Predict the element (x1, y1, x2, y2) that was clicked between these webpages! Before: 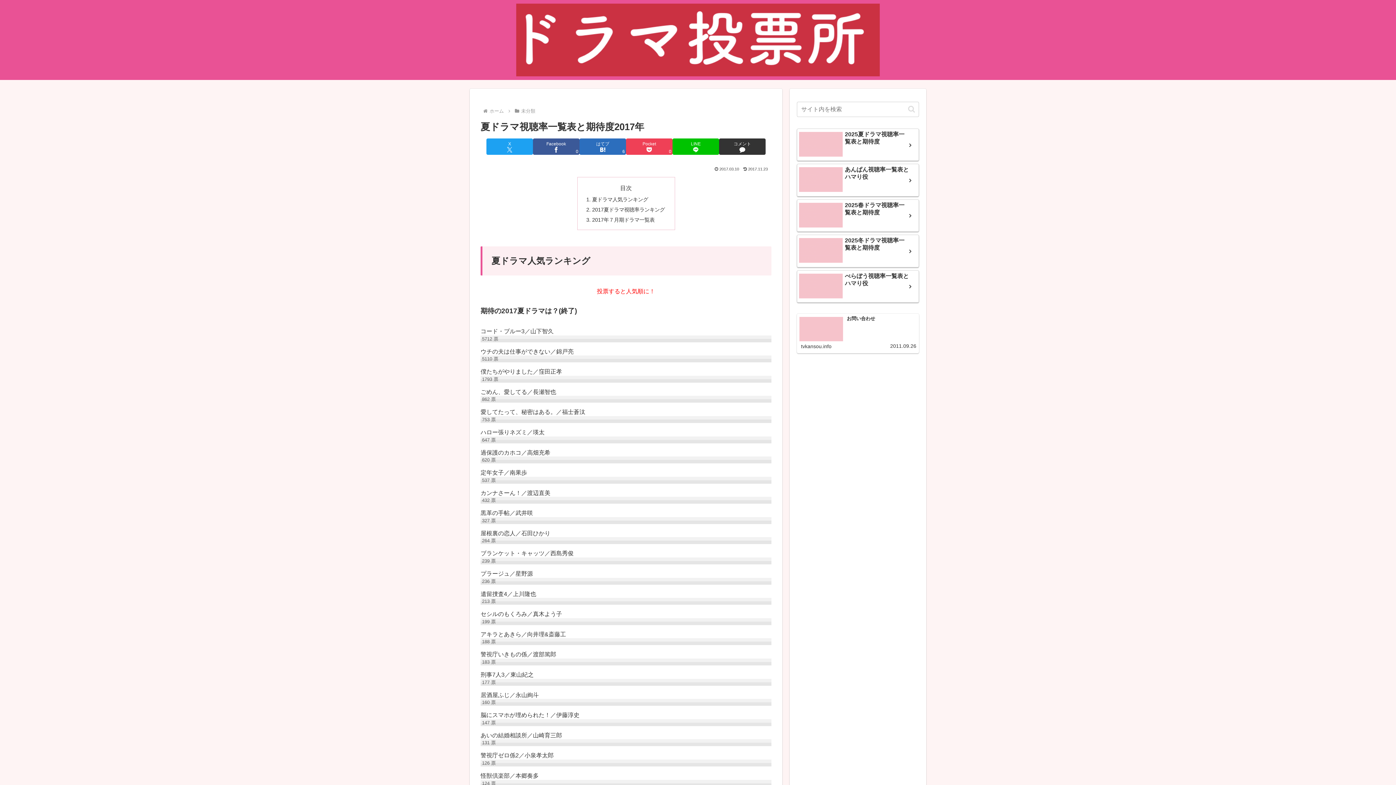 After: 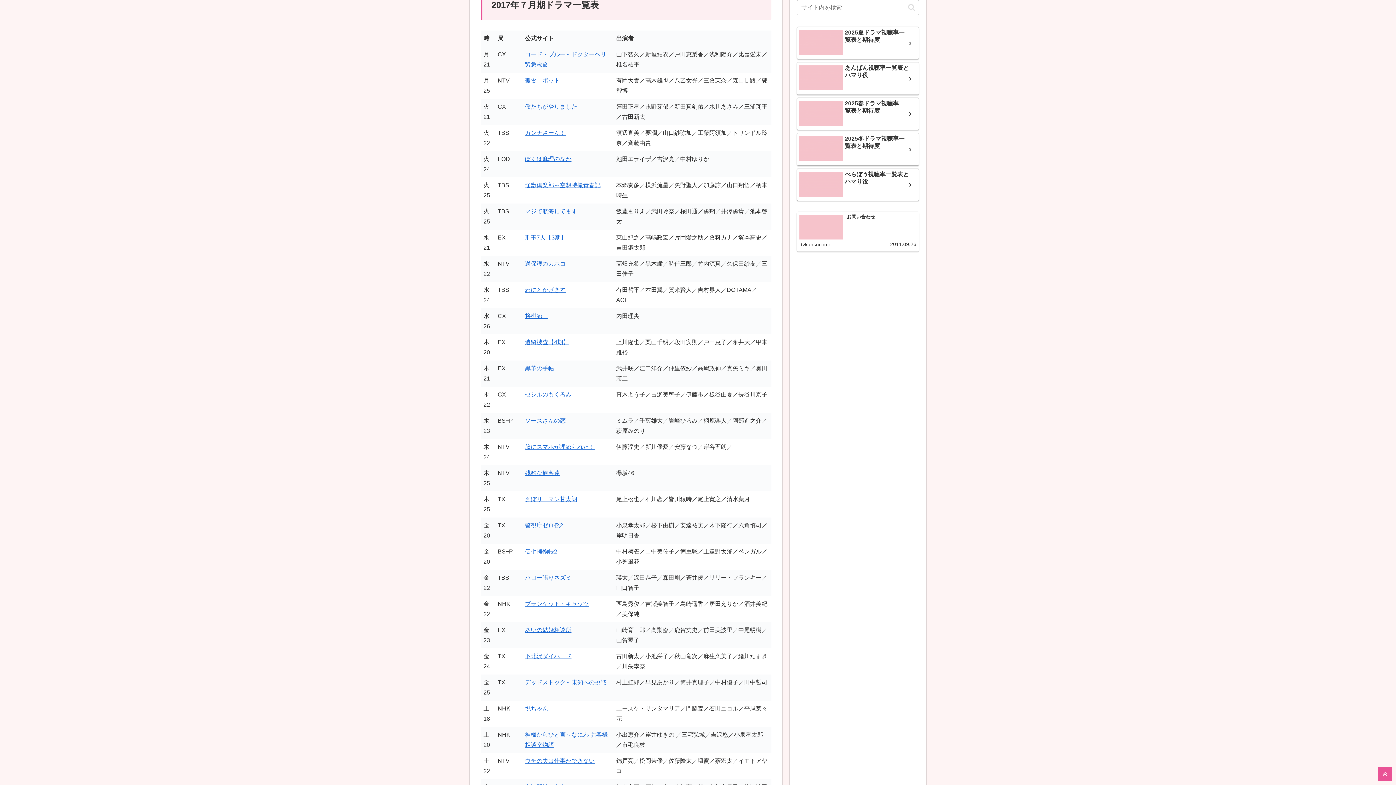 Action: bbox: (592, 216, 654, 222) label: 2017年７月期ドラマ一覧表